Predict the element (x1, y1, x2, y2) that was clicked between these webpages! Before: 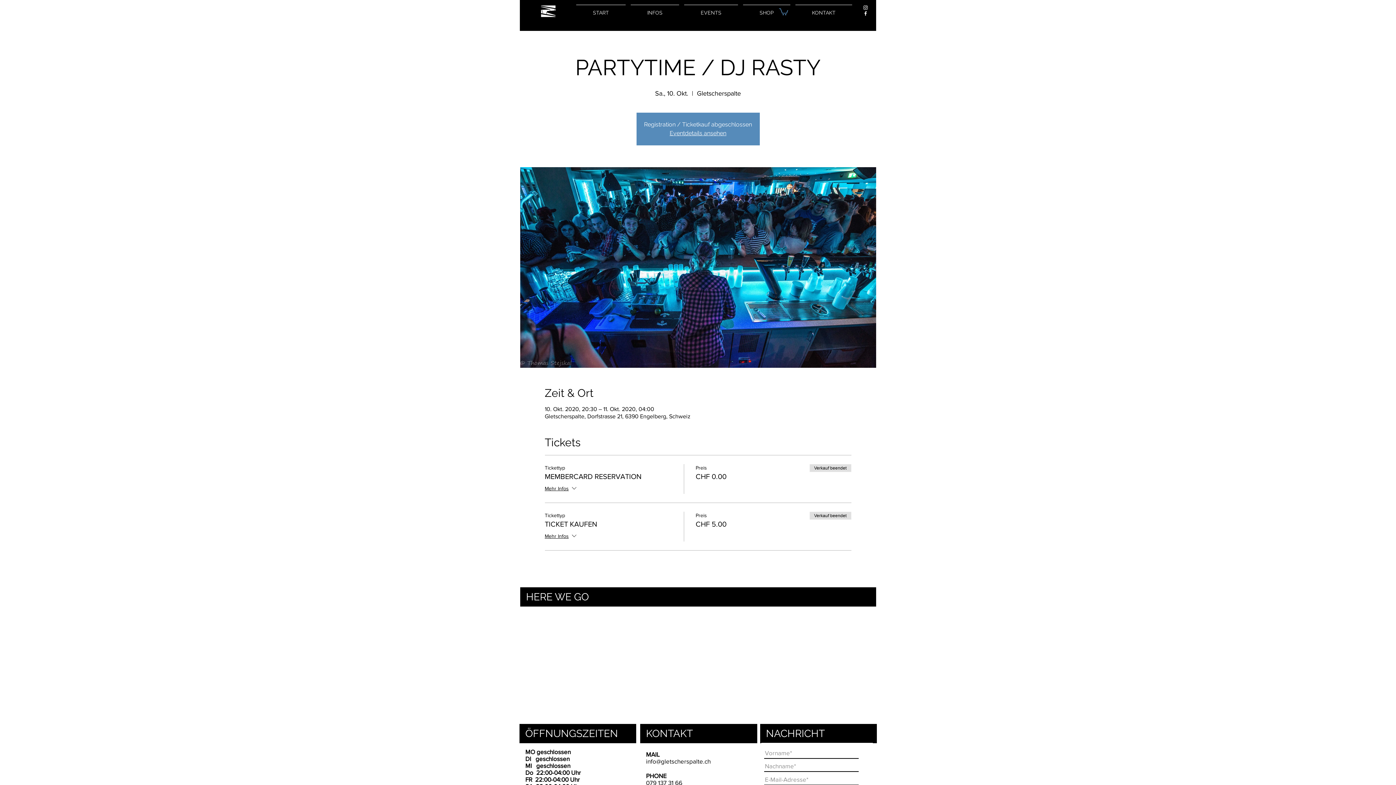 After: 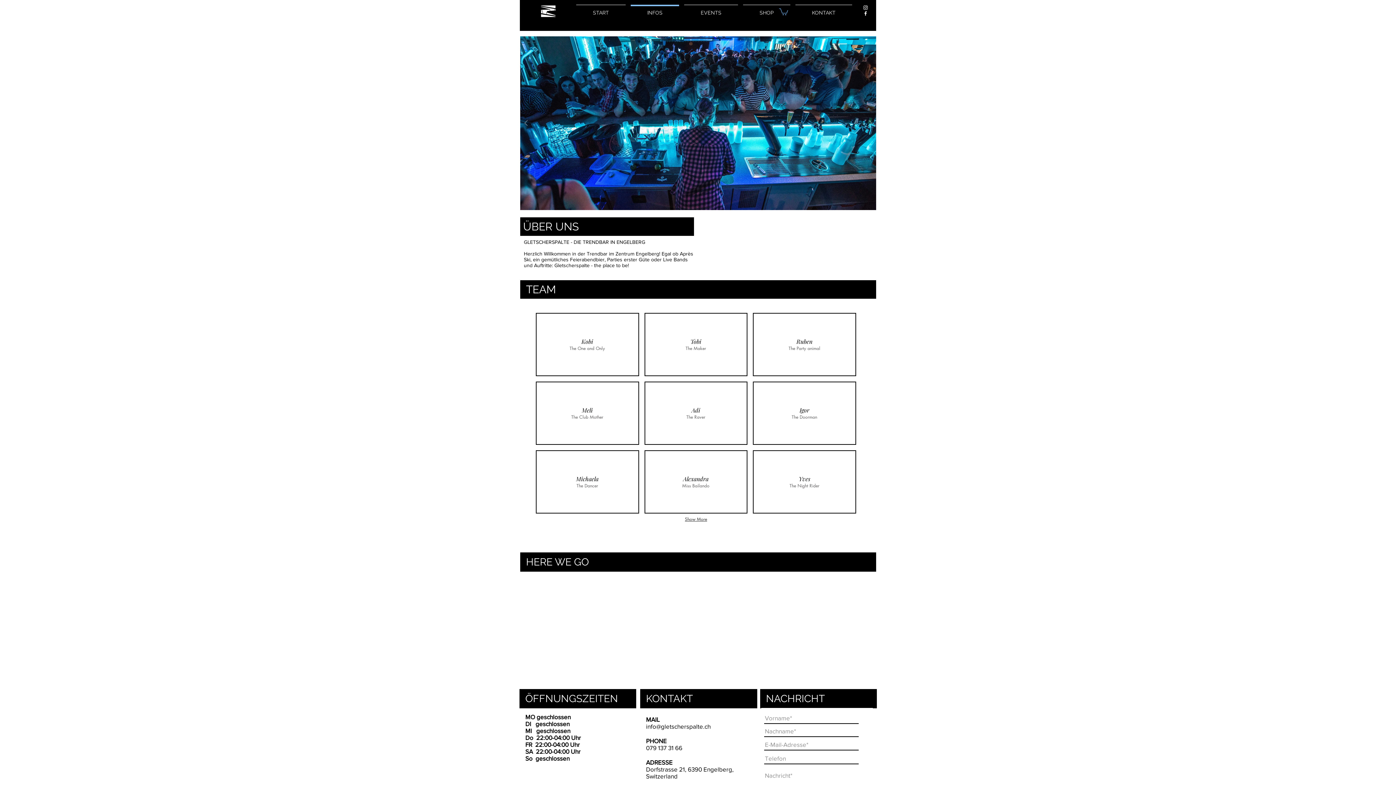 Action: bbox: (628, 4, 681, 14) label: INFOS